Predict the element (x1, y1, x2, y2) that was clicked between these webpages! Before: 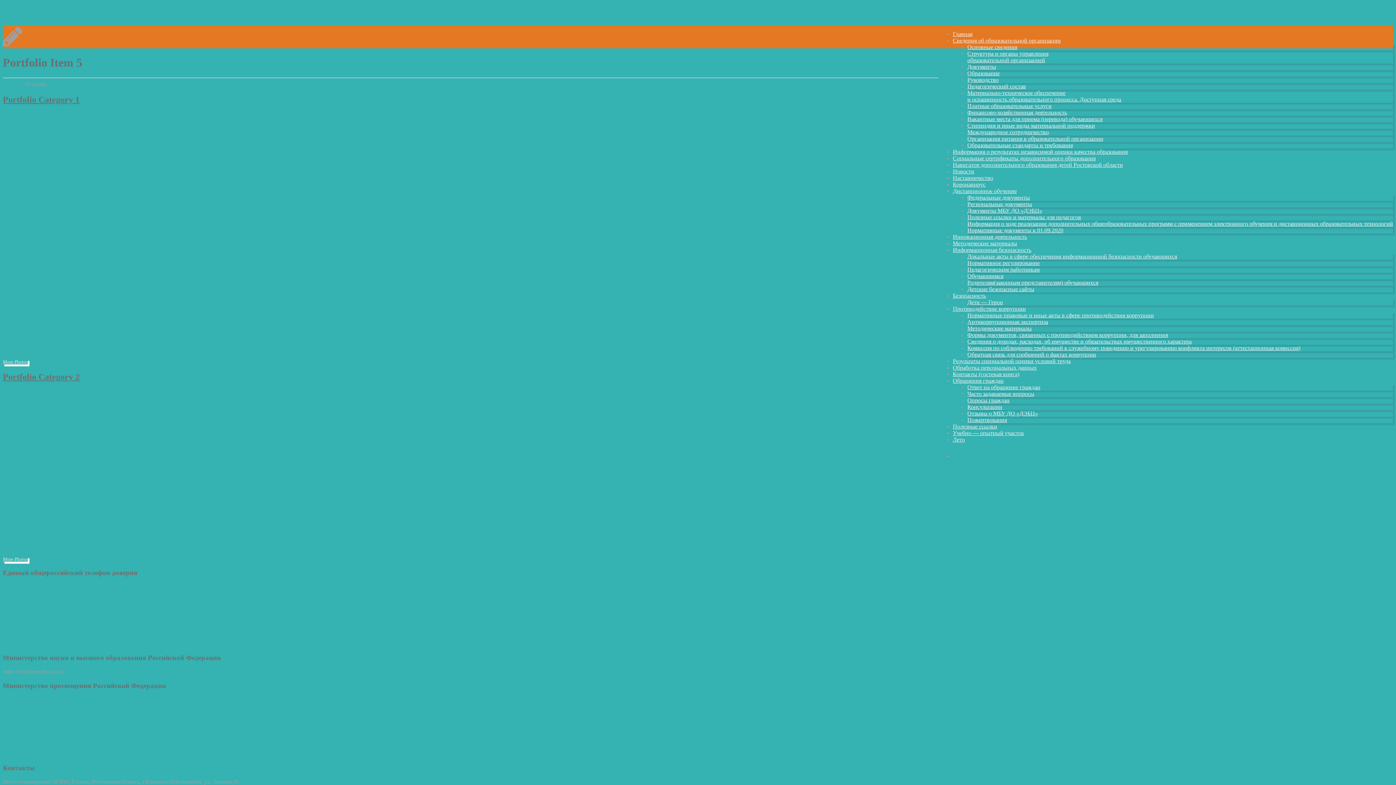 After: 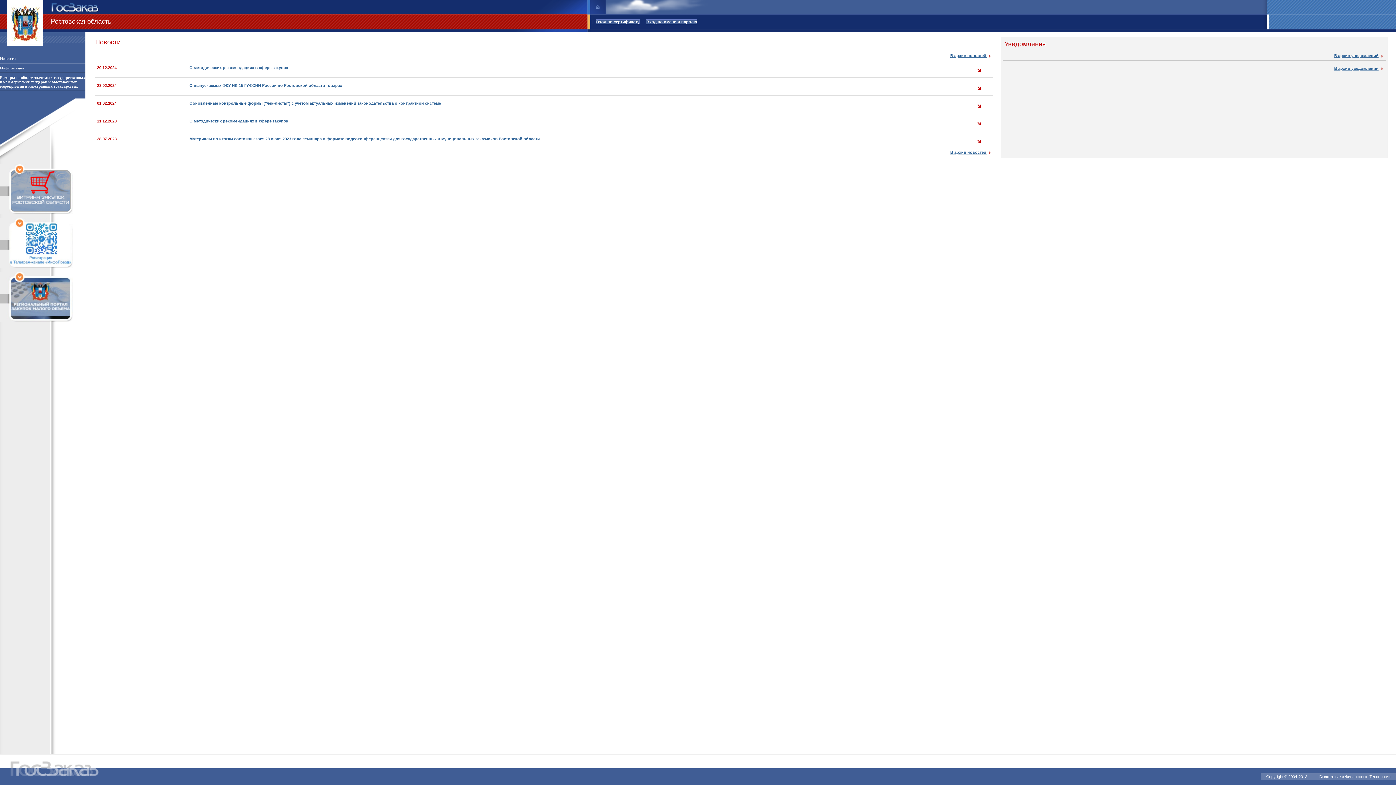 Action: bbox: (2, 750, 112, 757)